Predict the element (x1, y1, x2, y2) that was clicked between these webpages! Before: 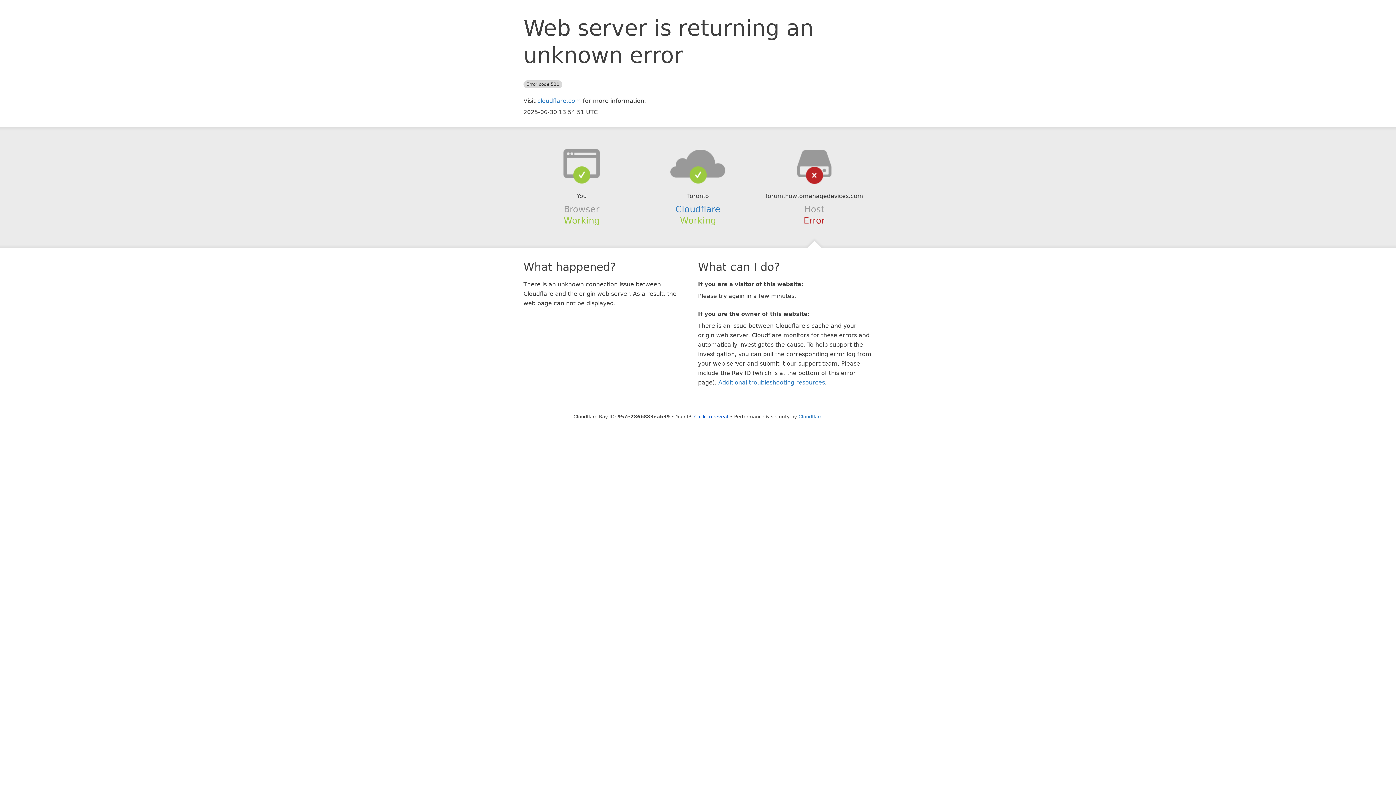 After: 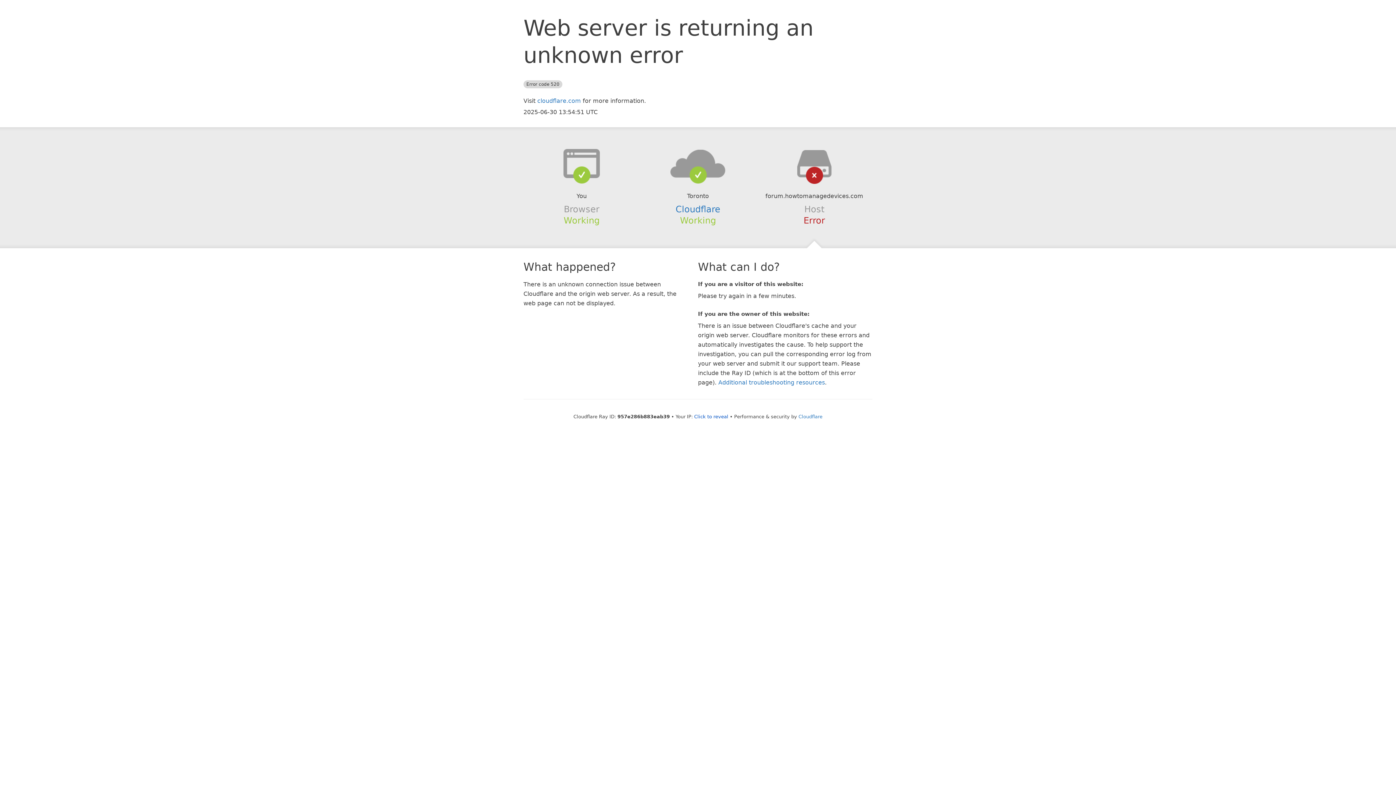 Action: bbox: (639, 148, 756, 178)